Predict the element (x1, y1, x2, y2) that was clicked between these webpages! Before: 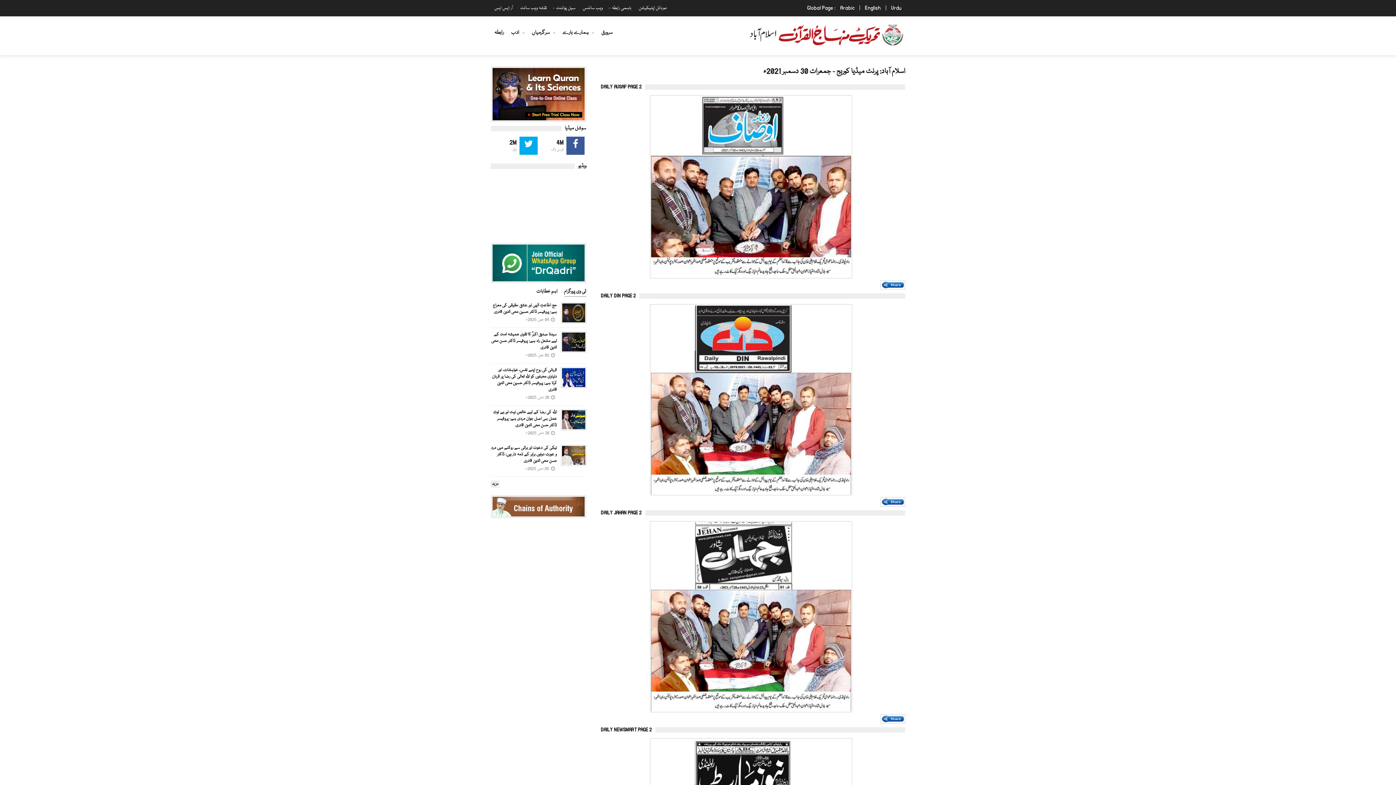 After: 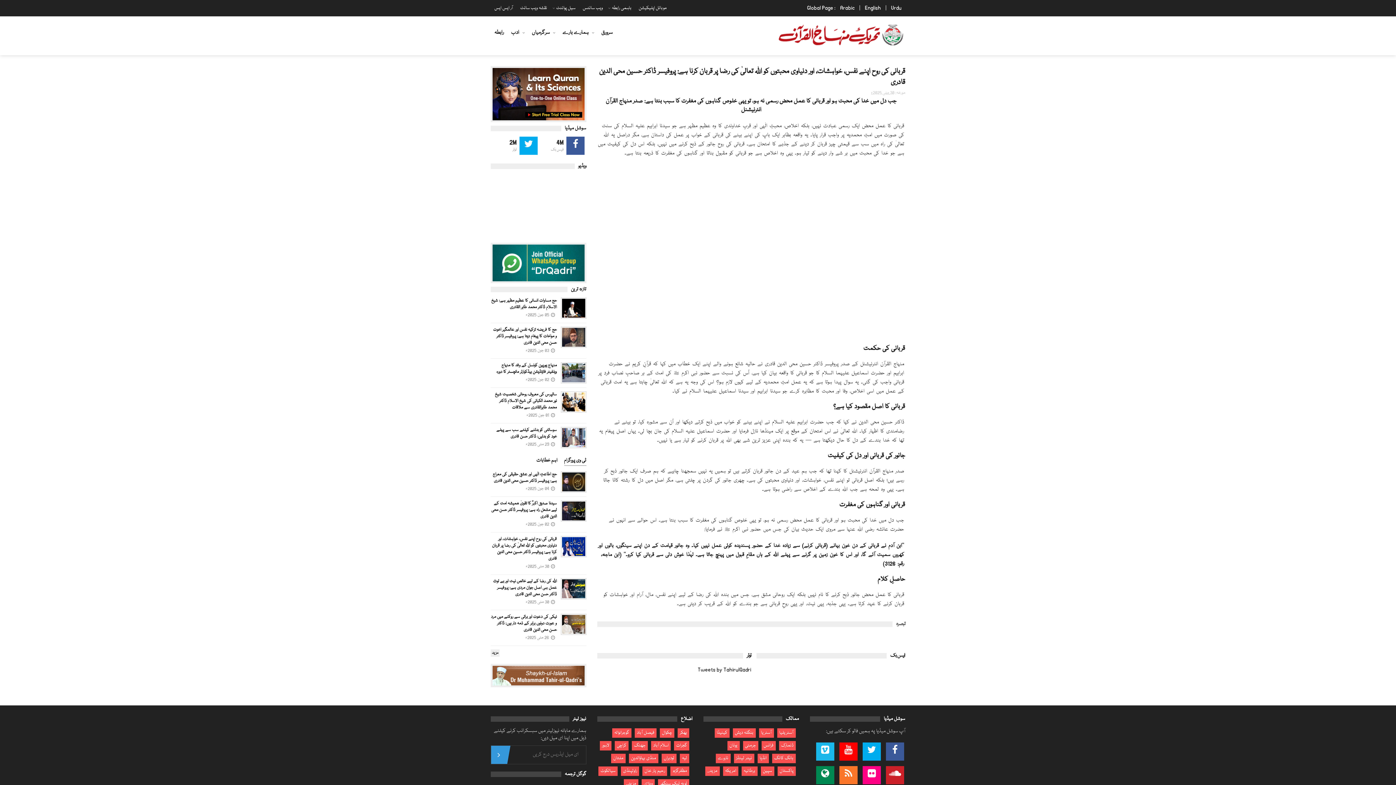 Action: label: قربانی کی روح اپنے نفس، خواہشات، اور دنیاوی محبتوں کو اللہ تعالیٰ کی رضا پر قربان کرنا ہے: پروفیسر ڈاکٹر حسین محی الدین قادری bbox: (490, 367, 556, 393)